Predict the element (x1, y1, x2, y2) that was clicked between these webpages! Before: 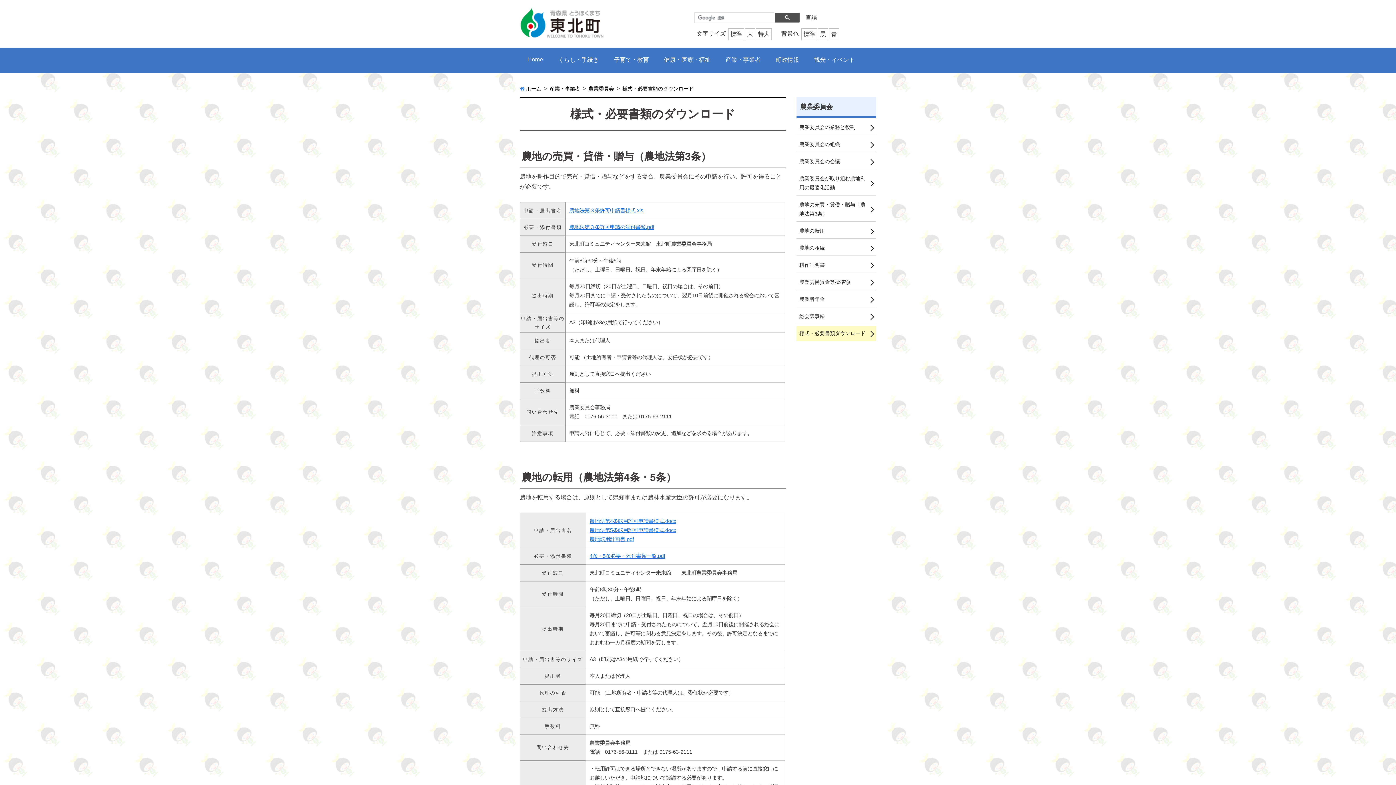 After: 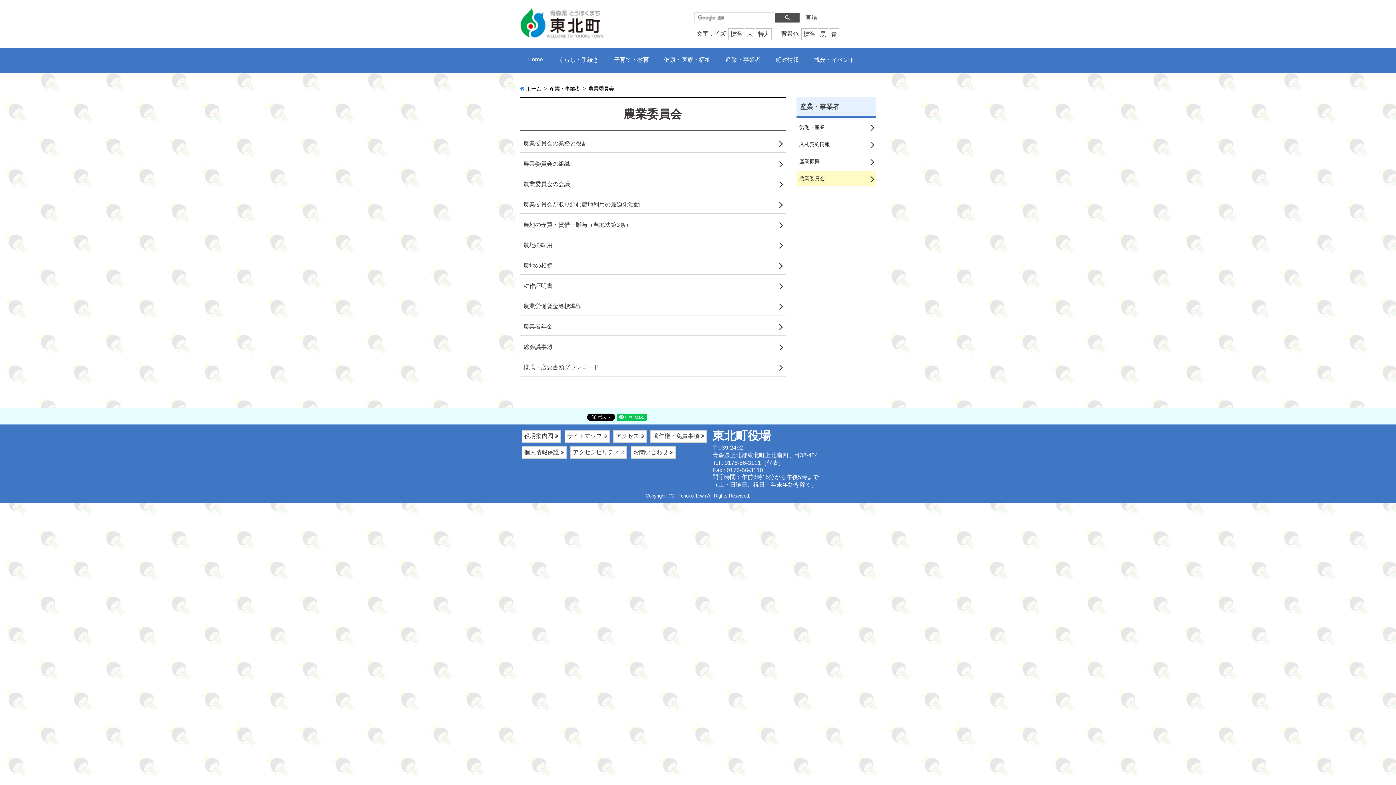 Action: bbox: (796, 97, 876, 116) label: 農業委員会